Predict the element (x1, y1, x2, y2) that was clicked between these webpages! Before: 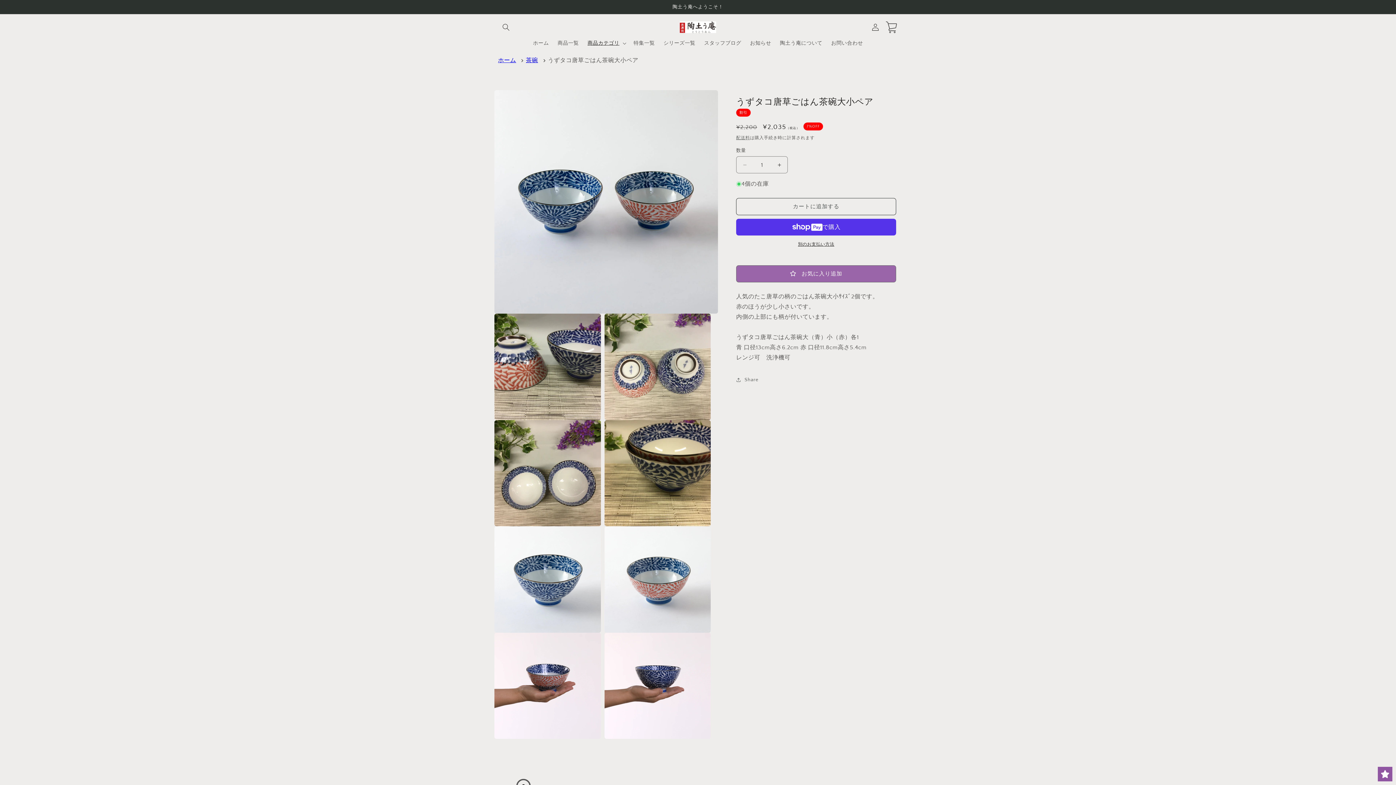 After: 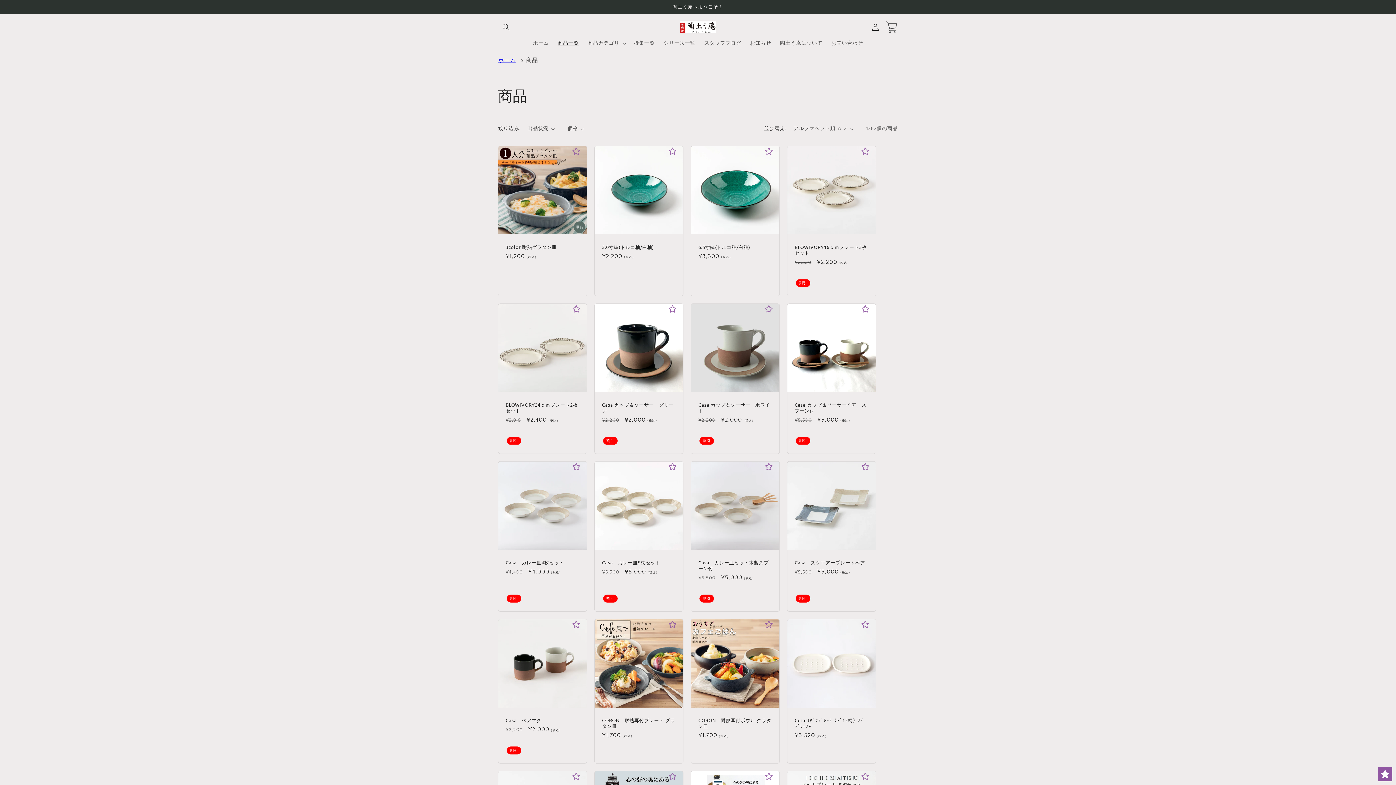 Action: label: 商品一覧 bbox: (553, 35, 583, 50)